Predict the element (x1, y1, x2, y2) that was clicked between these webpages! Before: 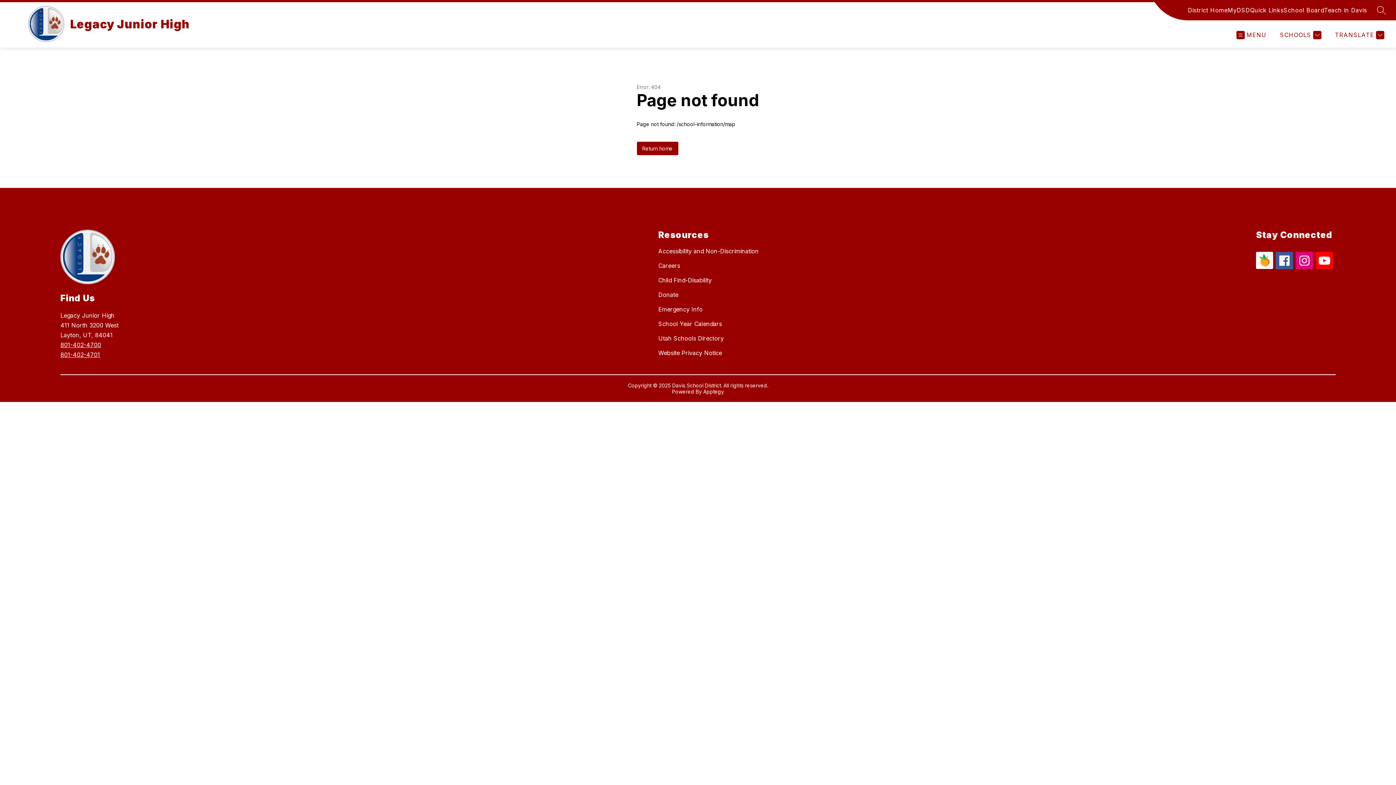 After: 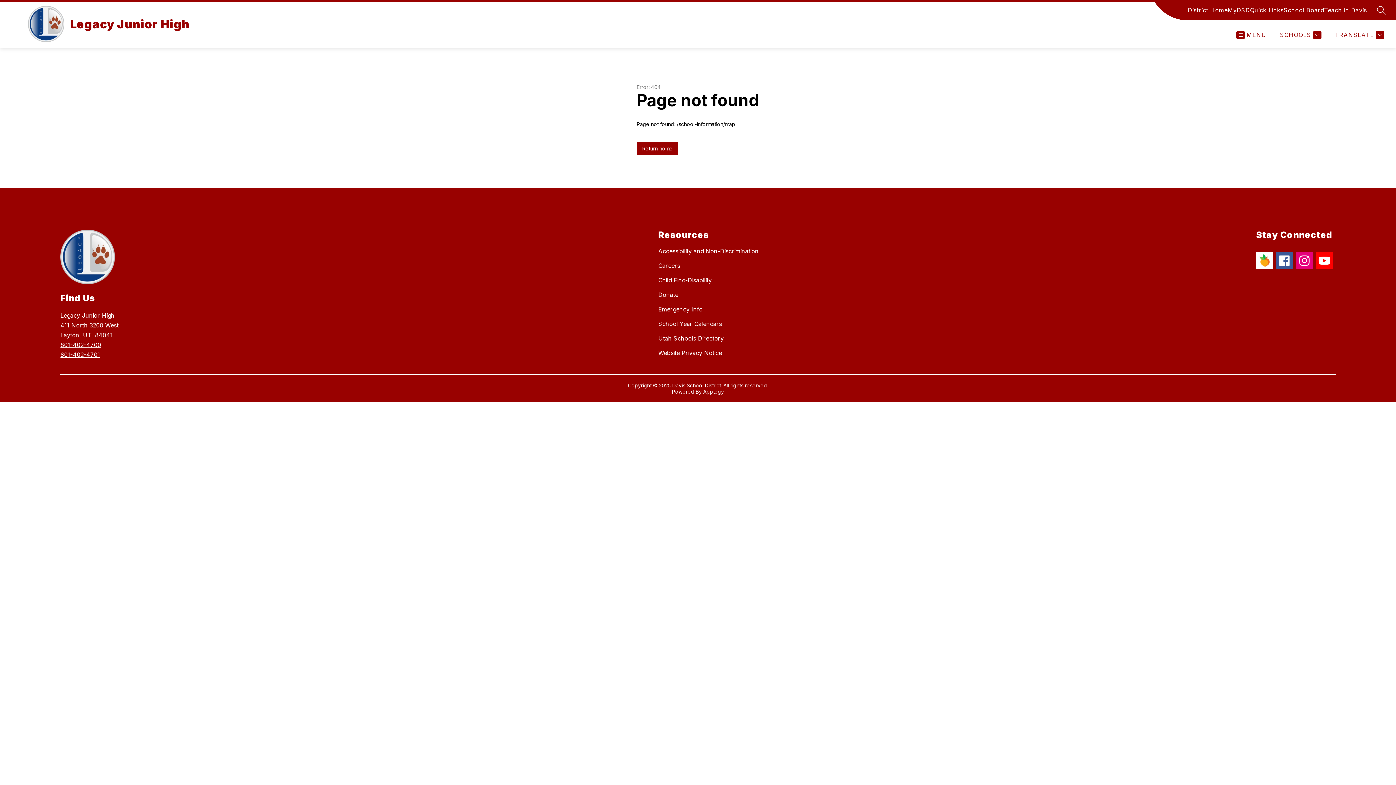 Action: label: 801-402-4701 bbox: (60, 351, 100, 358)